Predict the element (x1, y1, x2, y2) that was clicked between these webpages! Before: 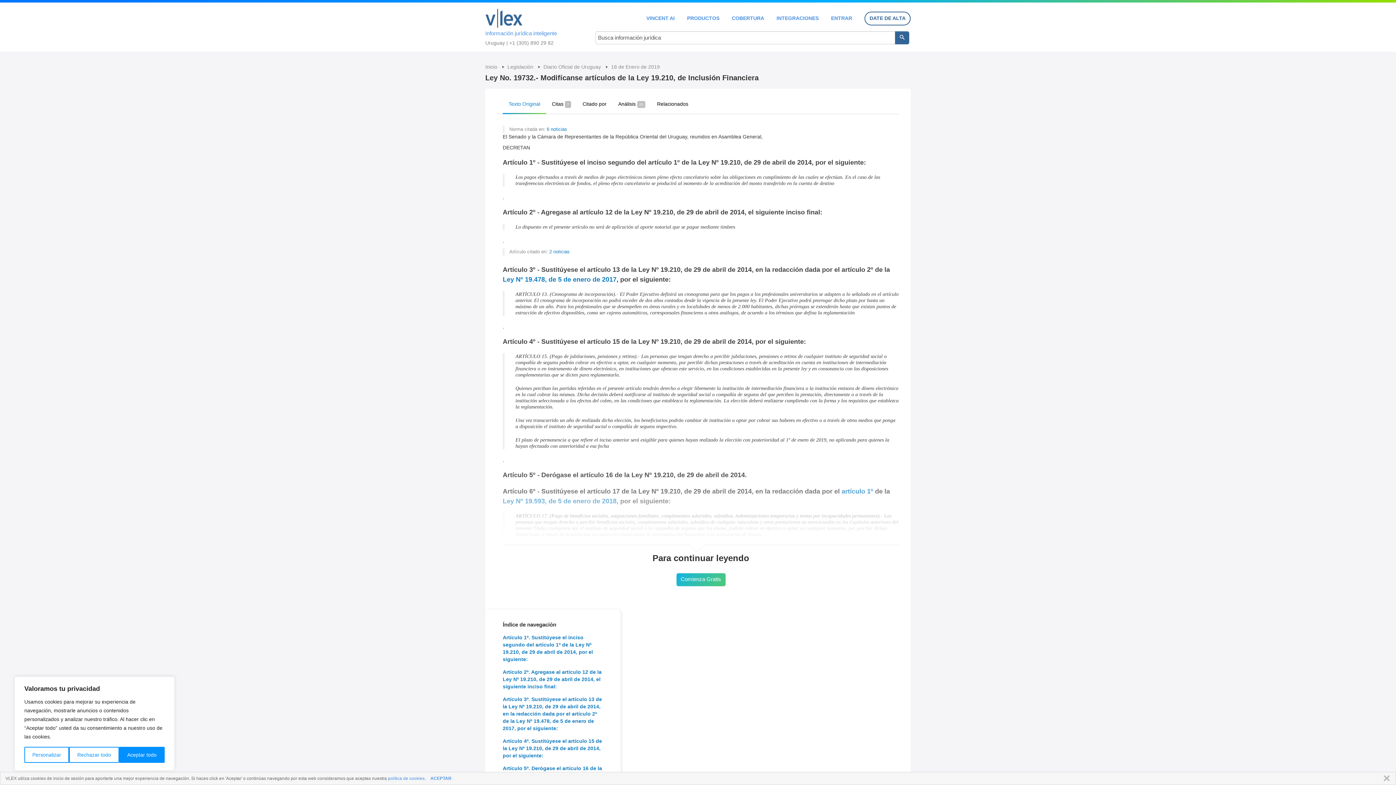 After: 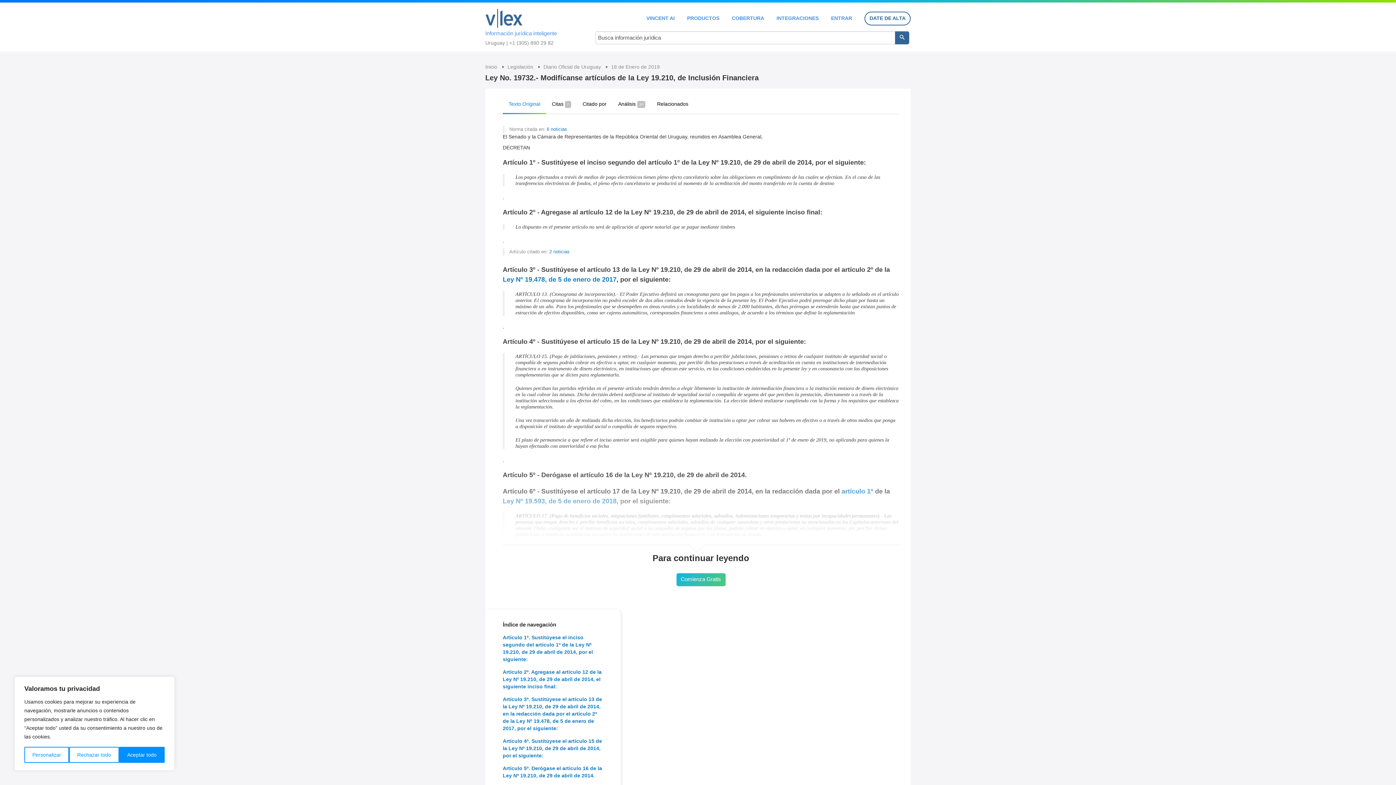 Action: label: CERRAR bbox: (1380, 775, 1390, 782)